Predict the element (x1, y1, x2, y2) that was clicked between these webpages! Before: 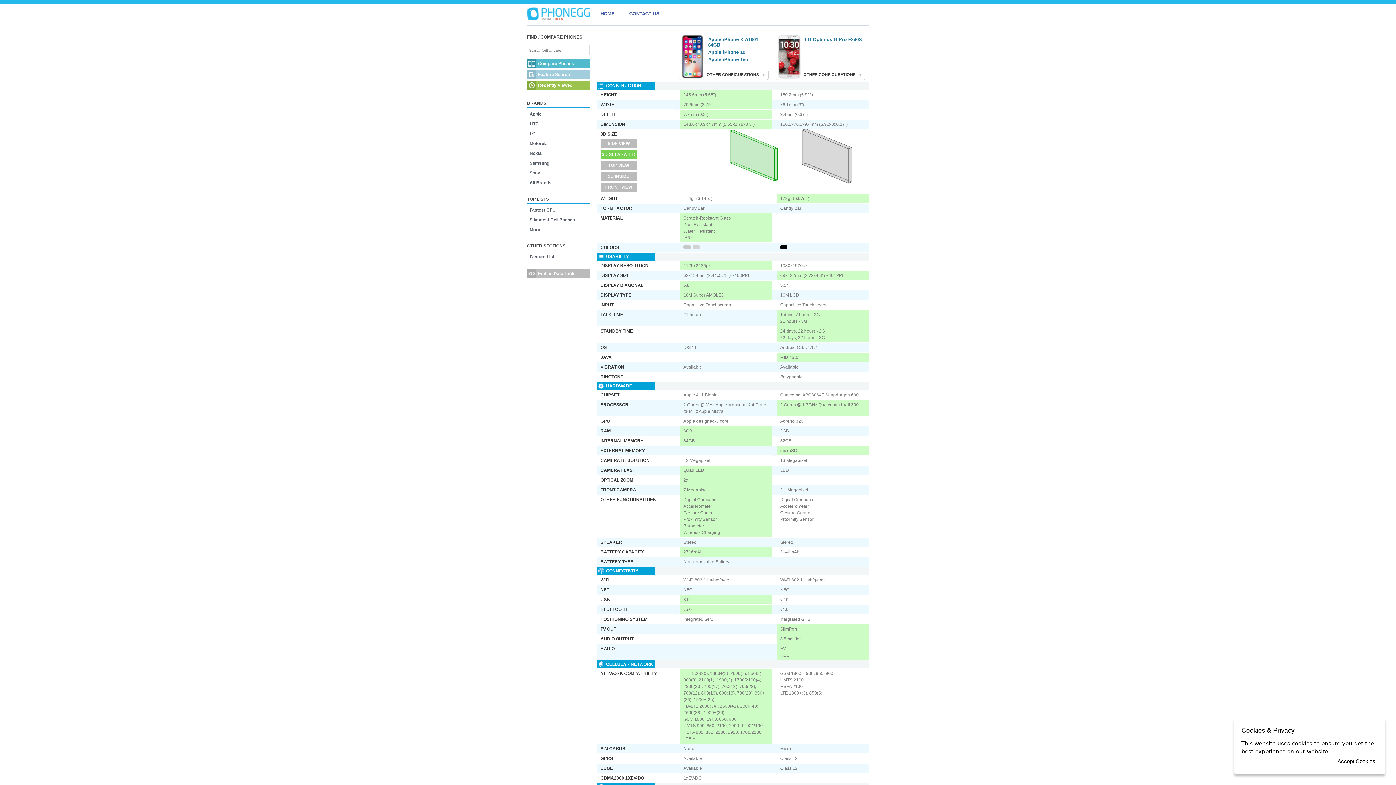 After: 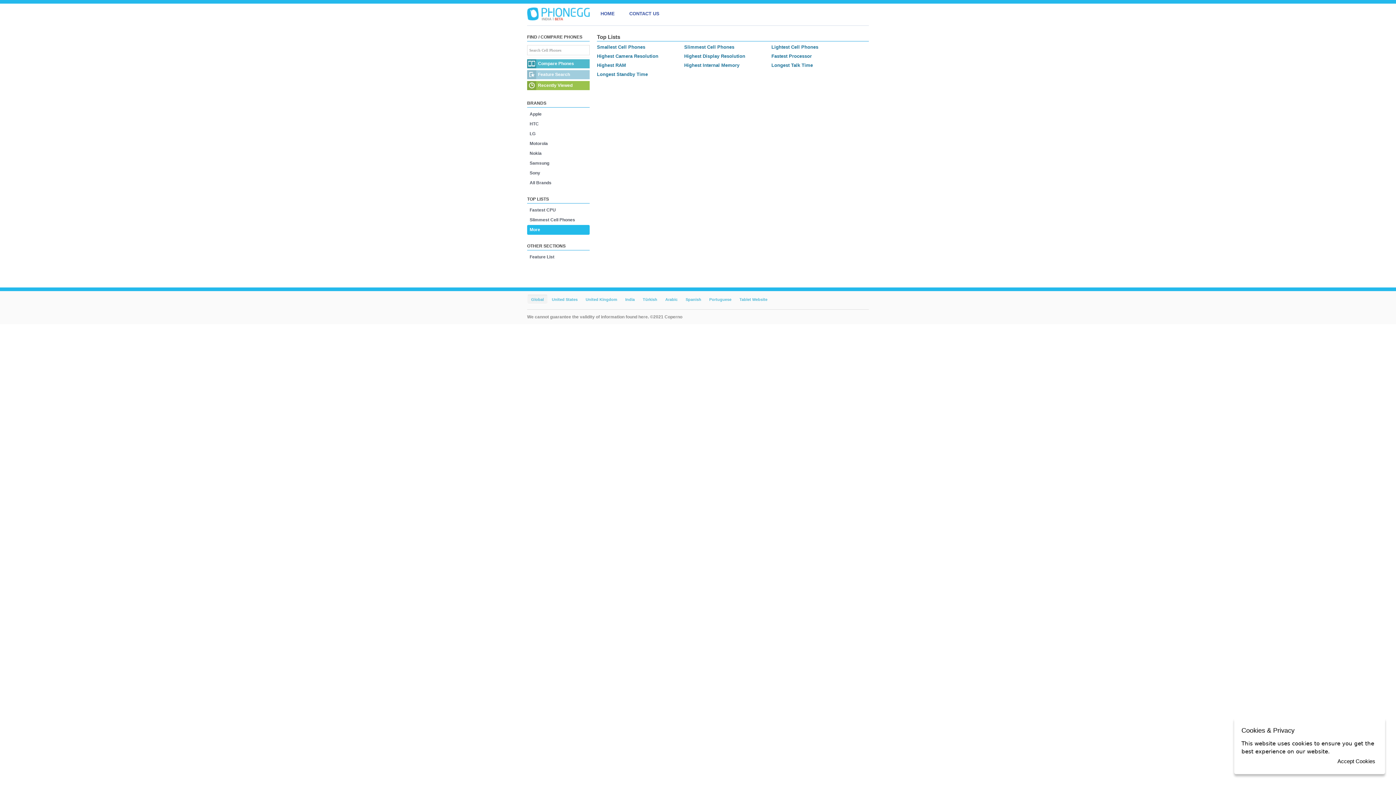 Action: bbox: (527, 225, 589, 234) label: More